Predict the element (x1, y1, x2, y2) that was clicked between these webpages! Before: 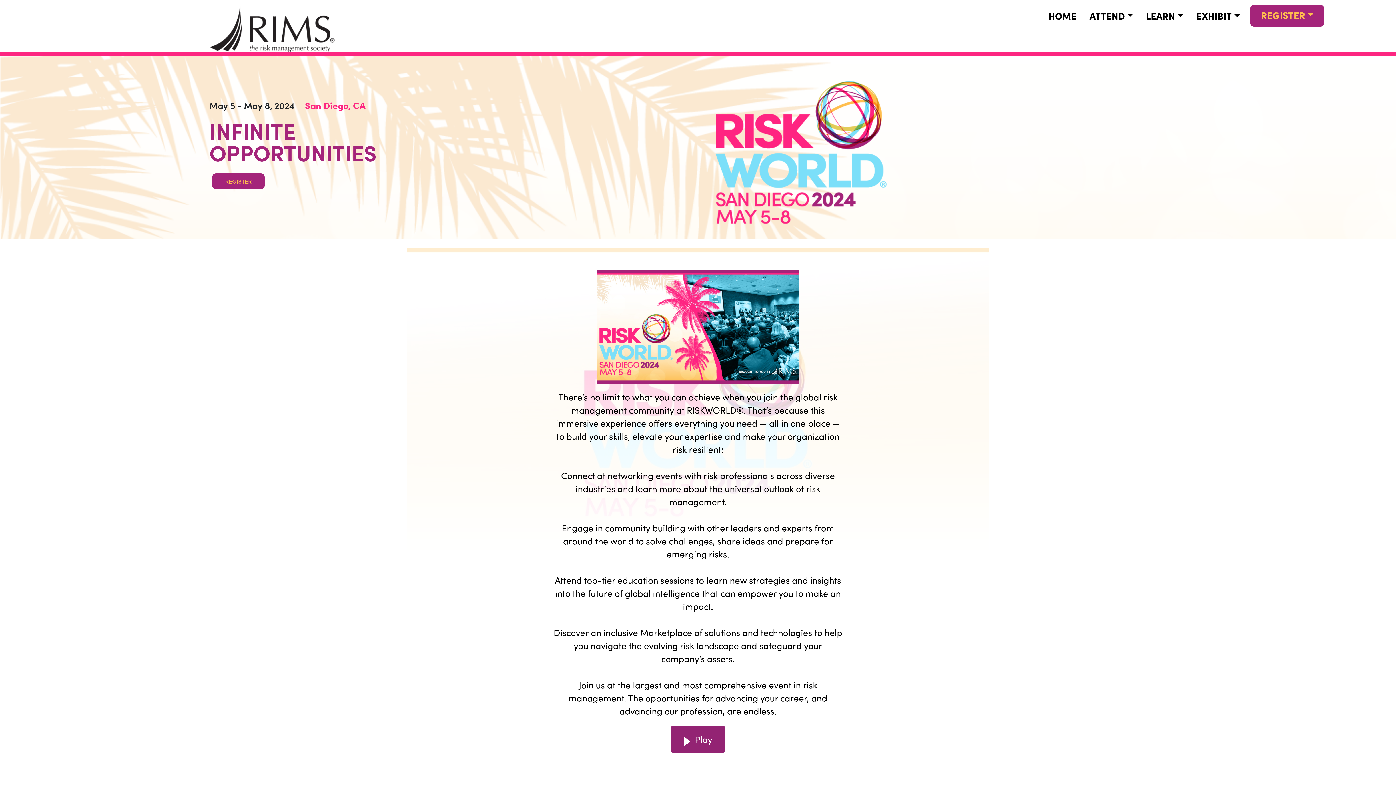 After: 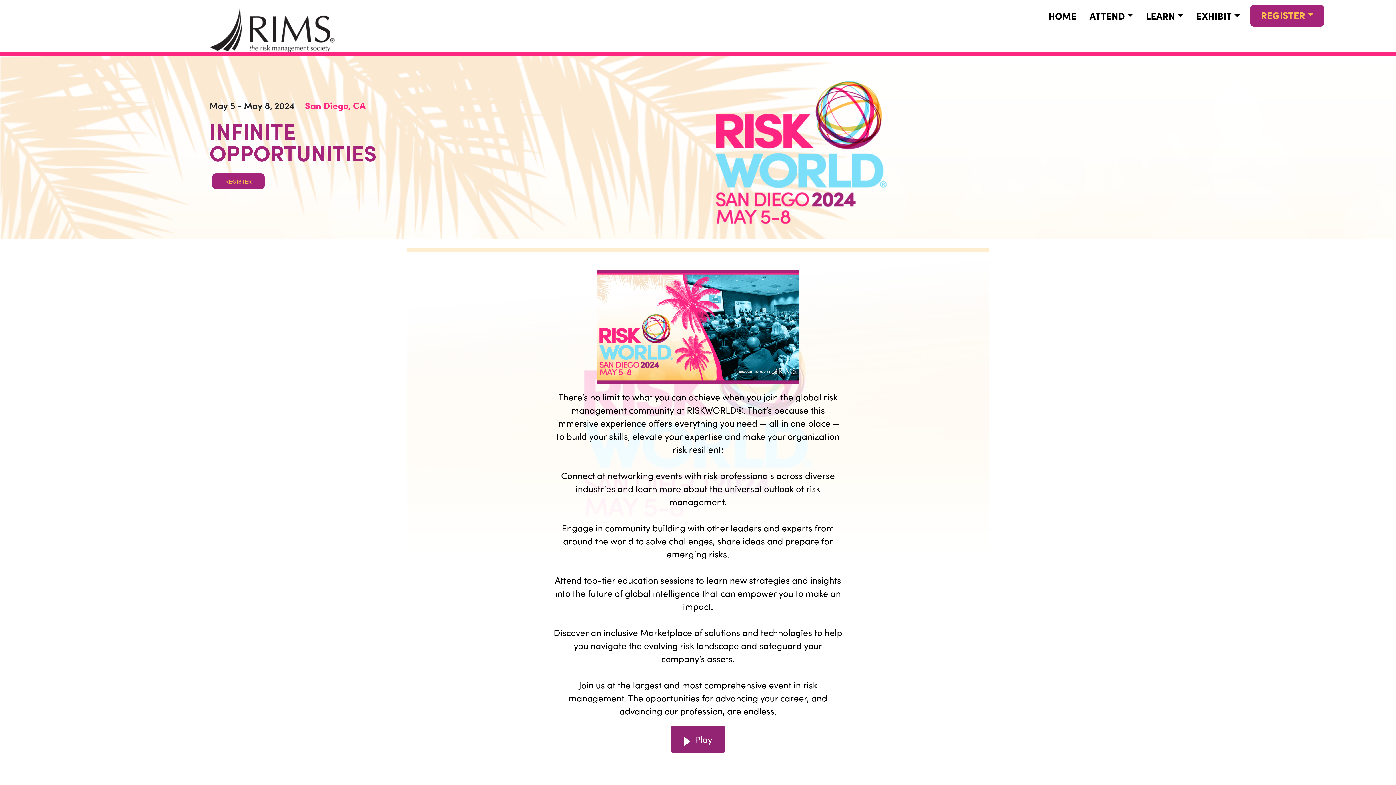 Action: bbox: (1045, 8, 1079, 22) label: HOME